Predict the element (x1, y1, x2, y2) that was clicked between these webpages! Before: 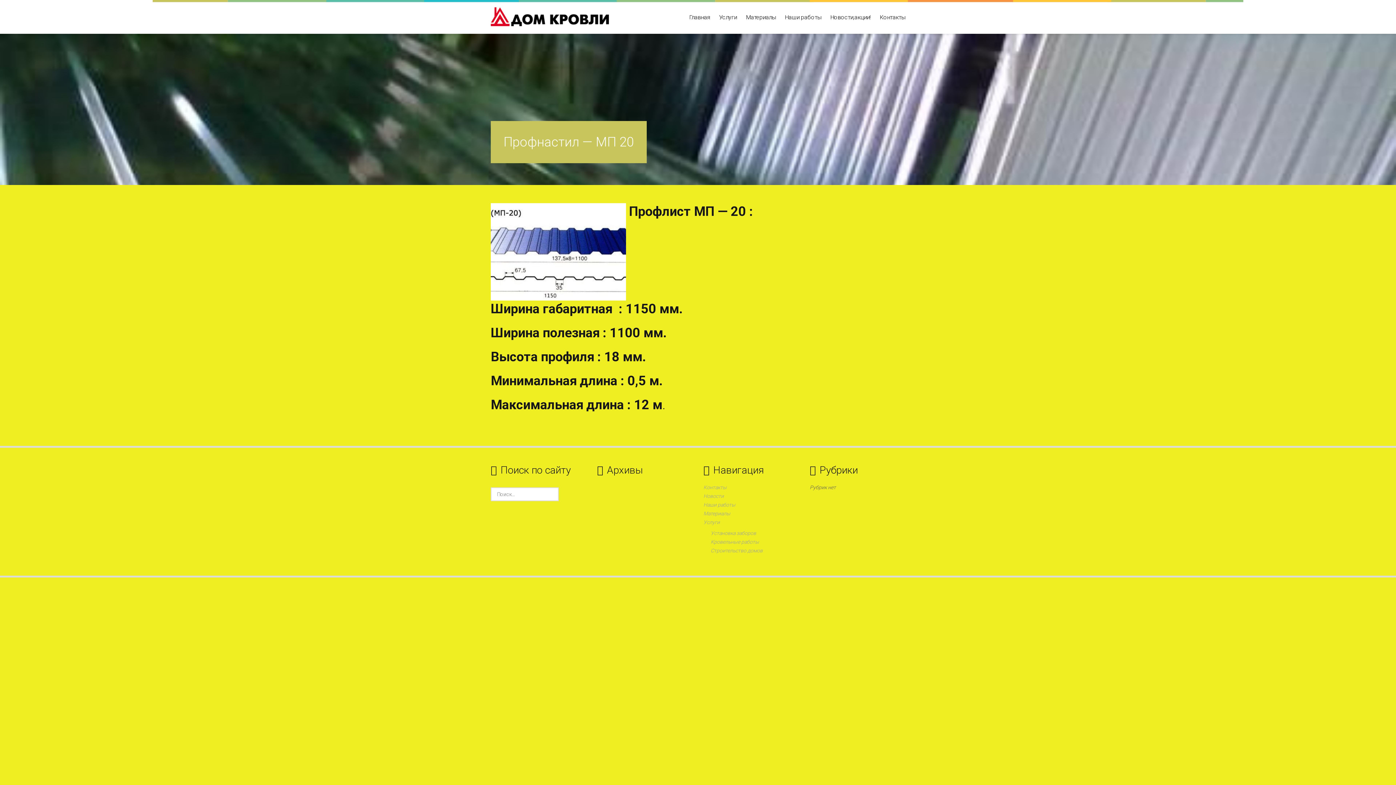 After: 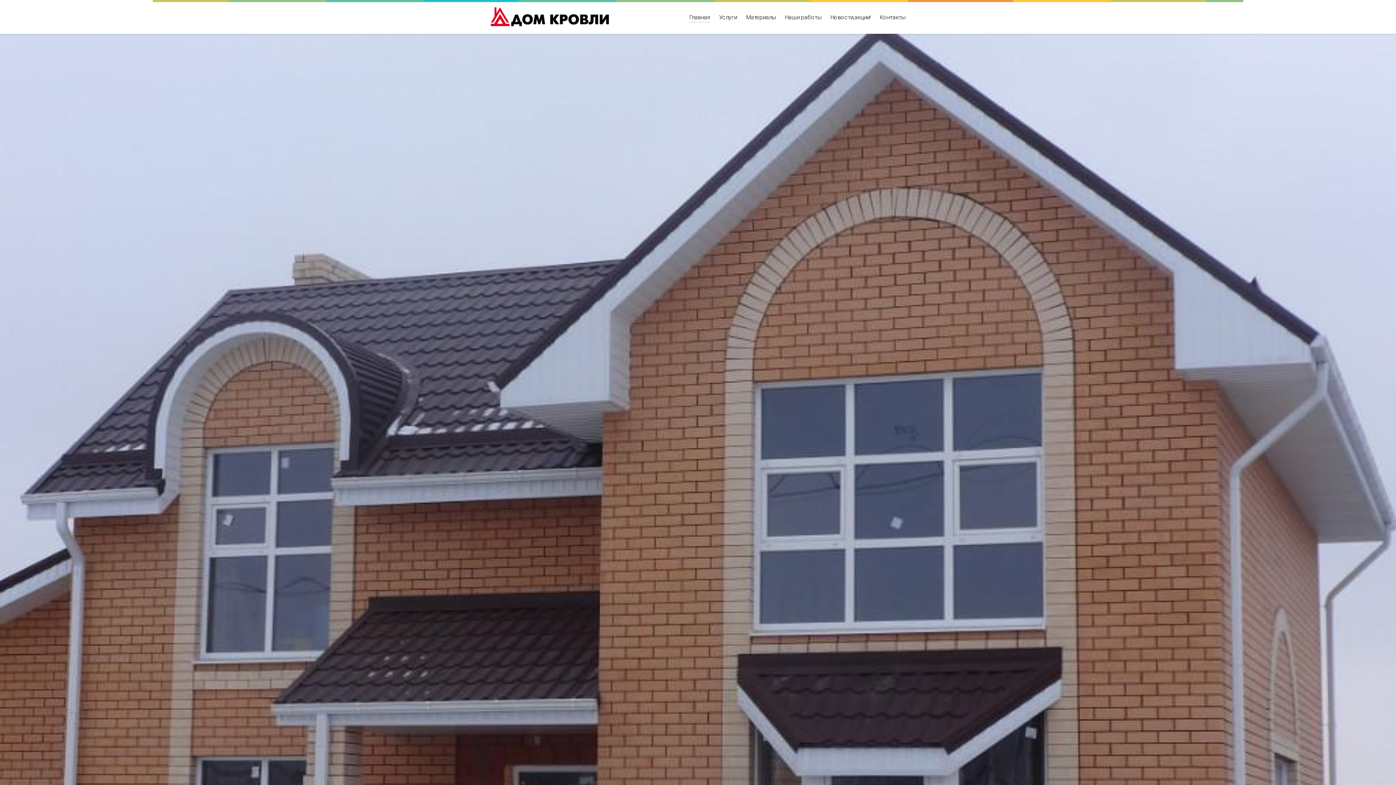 Action: bbox: (490, 20, 609, 27)